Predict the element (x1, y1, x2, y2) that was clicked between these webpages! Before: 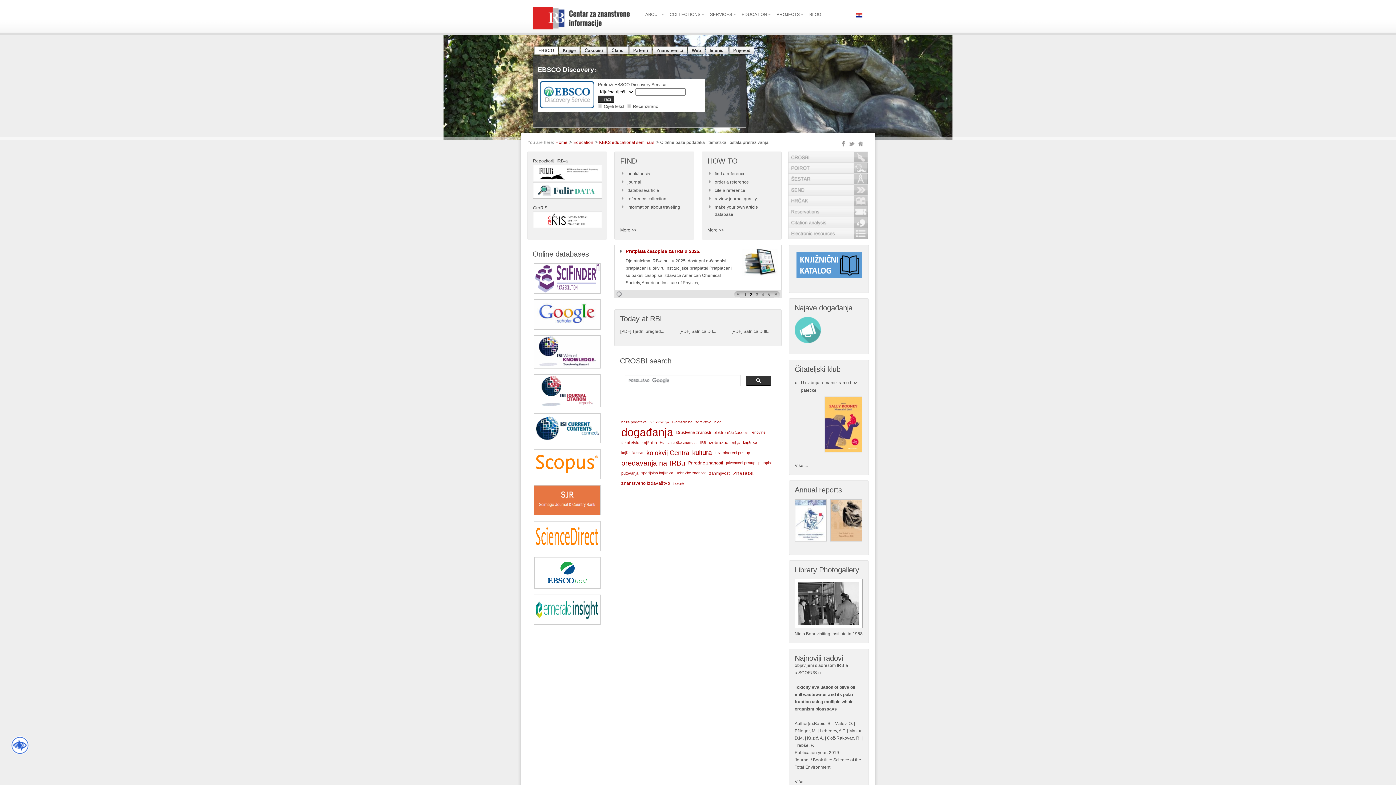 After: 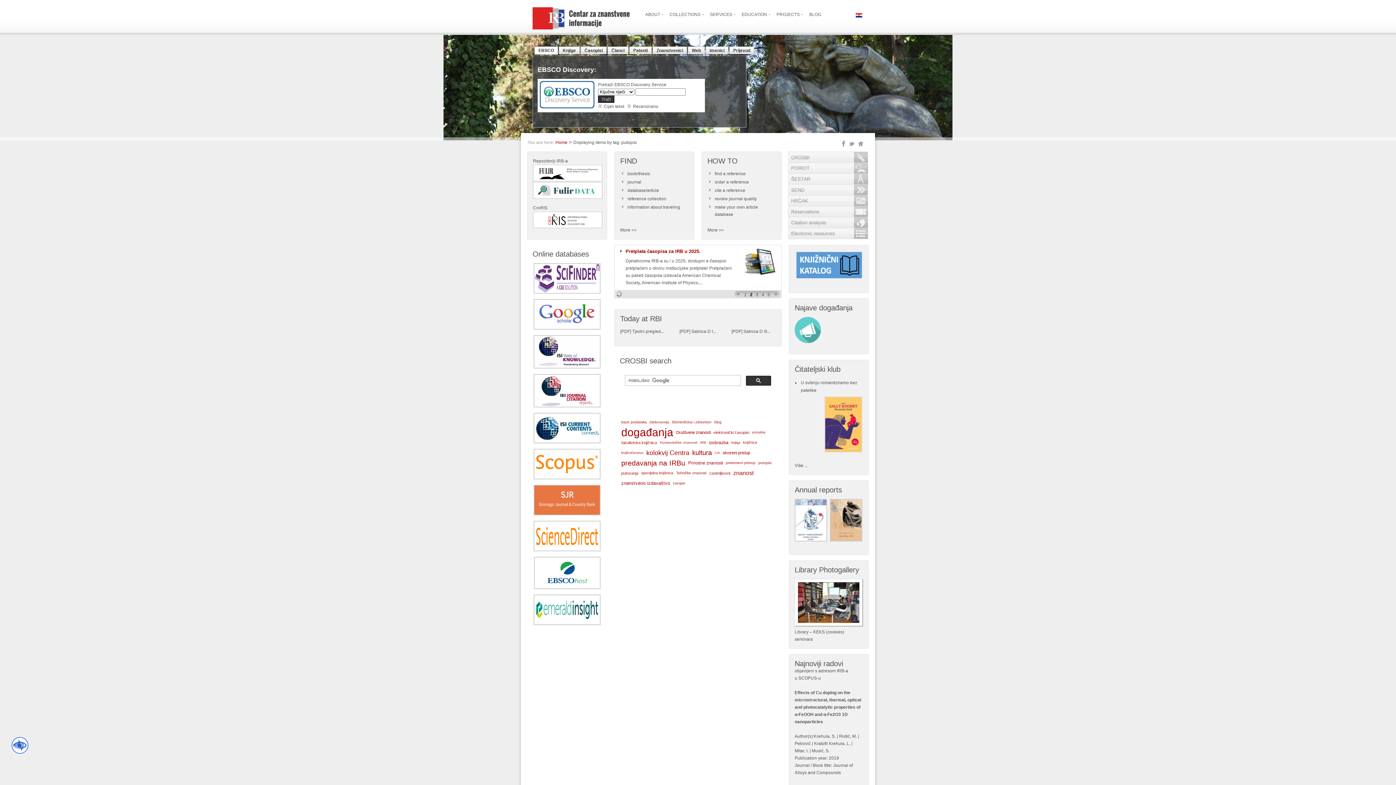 Action: label: putopisi bbox: (757, 458, 773, 468)